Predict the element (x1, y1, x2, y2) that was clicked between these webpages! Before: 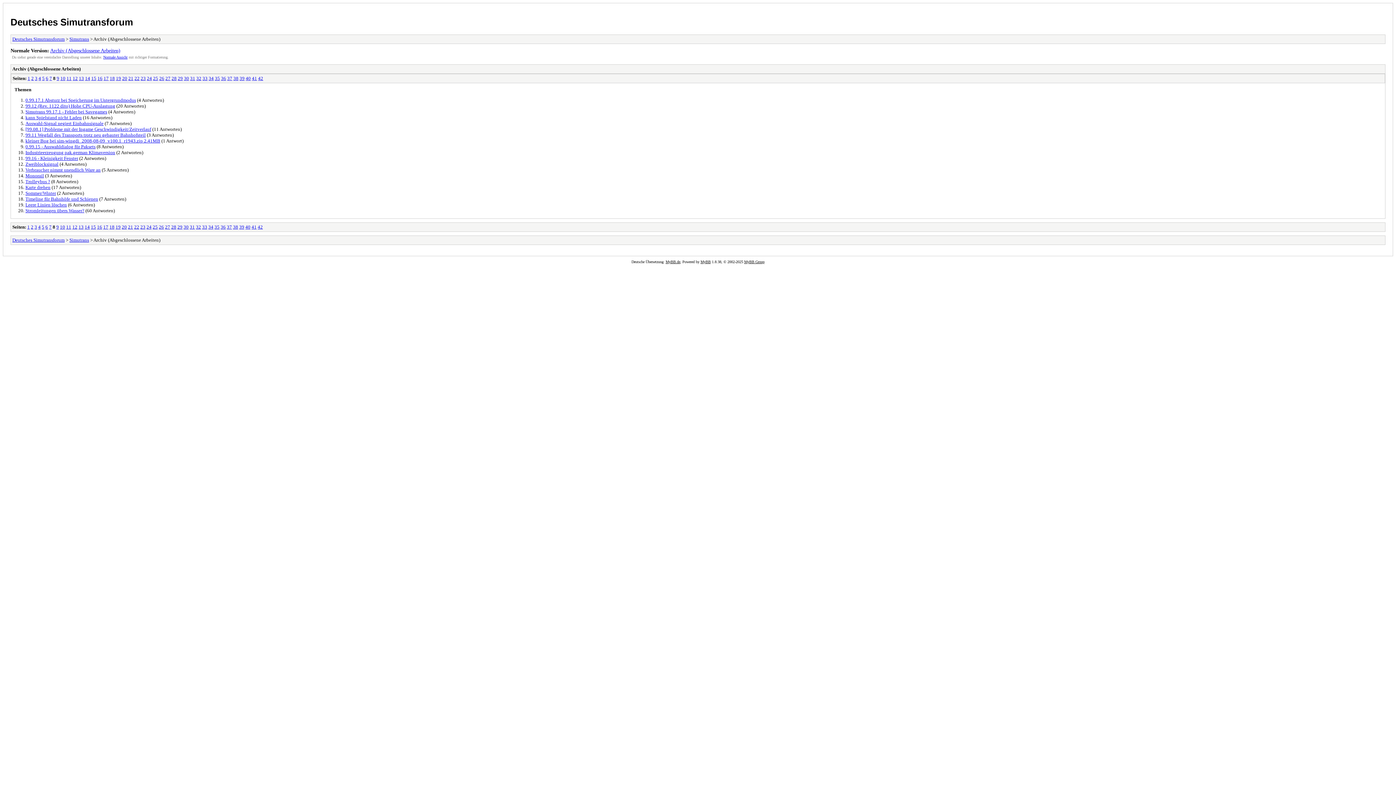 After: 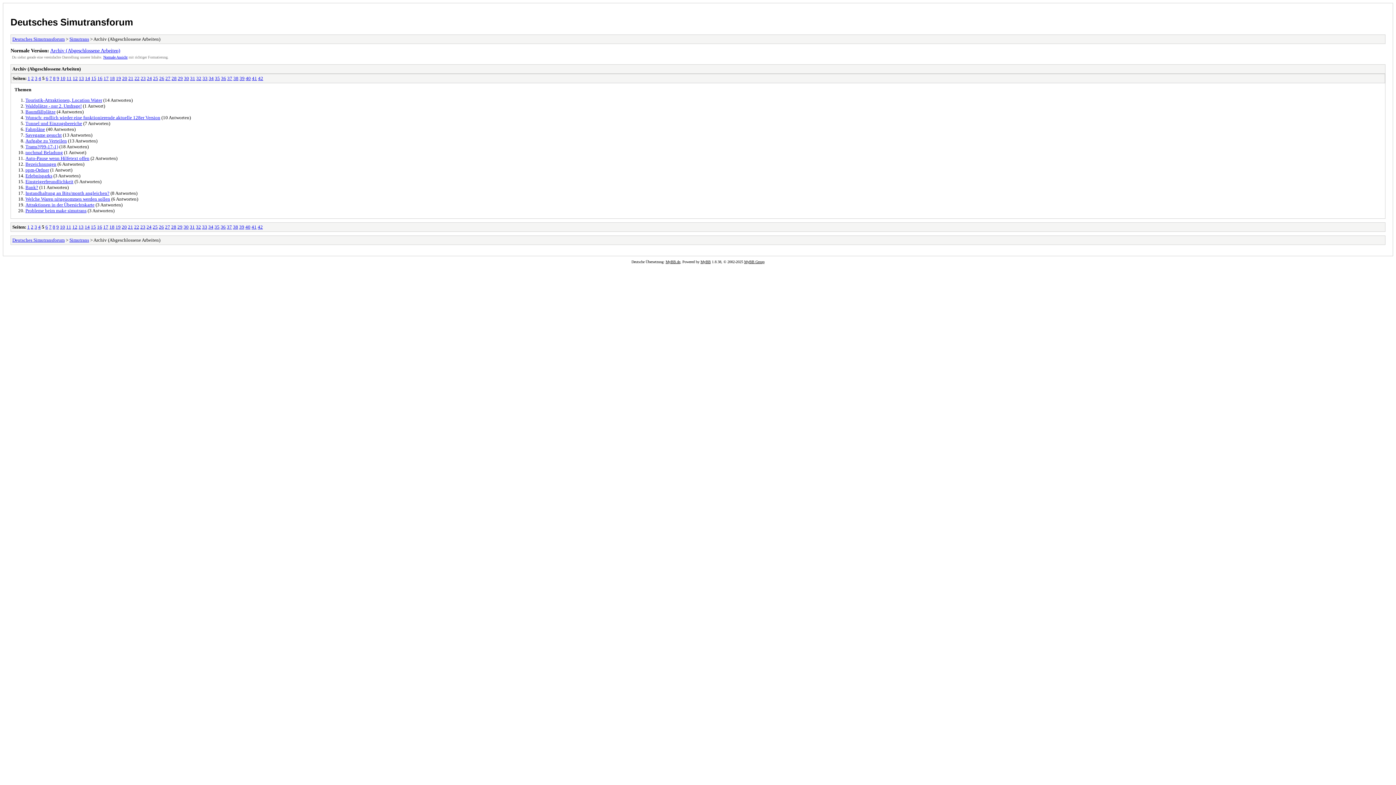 Action: bbox: (42, 75, 44, 81) label: 5